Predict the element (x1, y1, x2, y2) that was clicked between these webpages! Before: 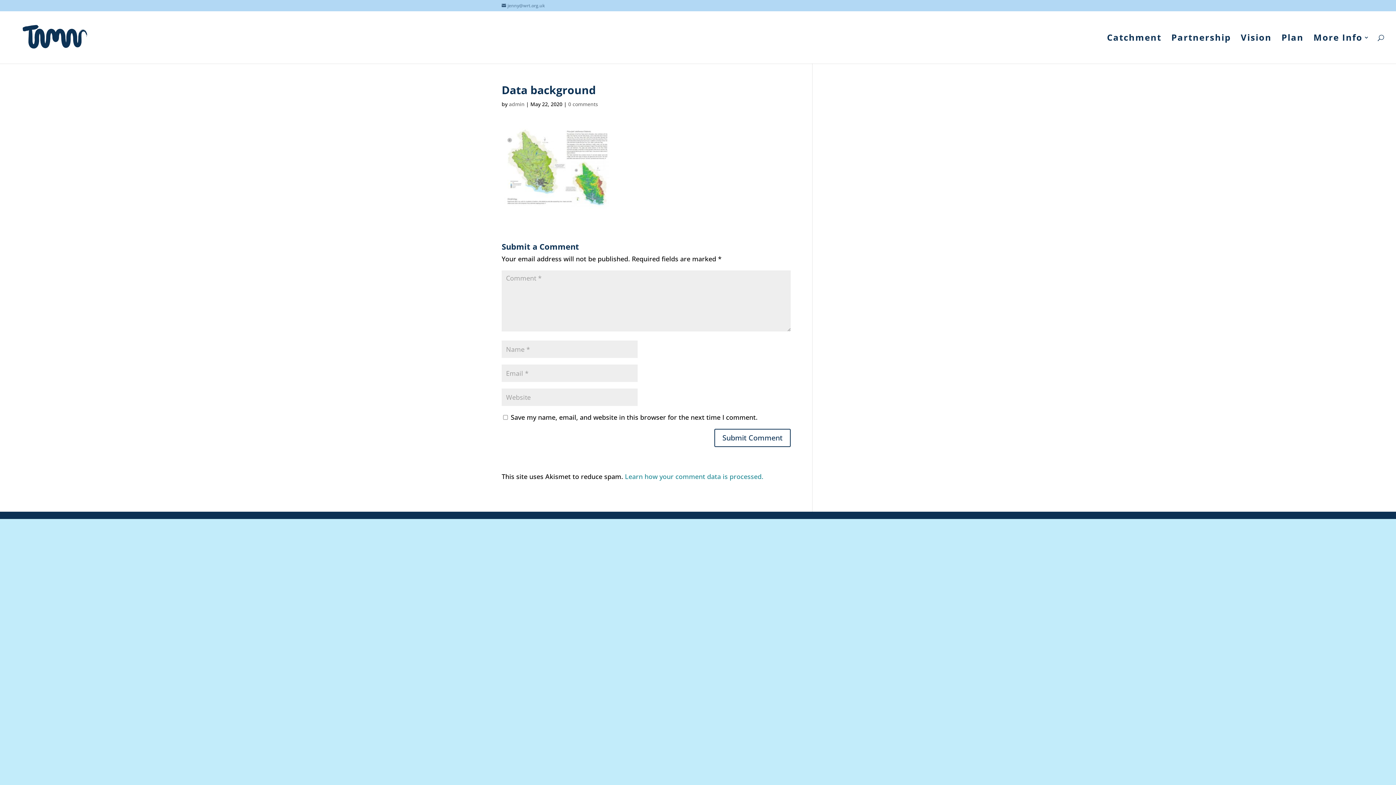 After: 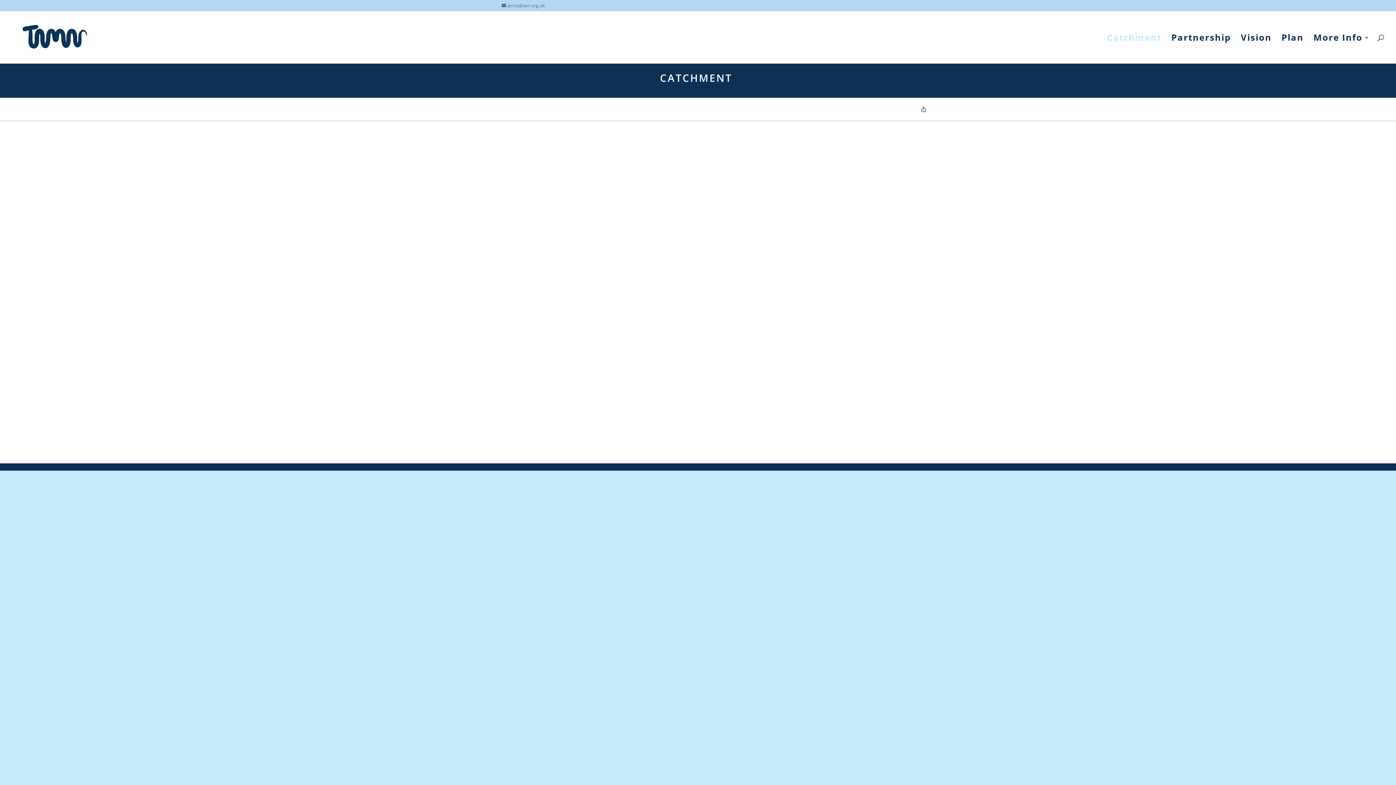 Action: label: Catchment bbox: (1107, 34, 1161, 63)